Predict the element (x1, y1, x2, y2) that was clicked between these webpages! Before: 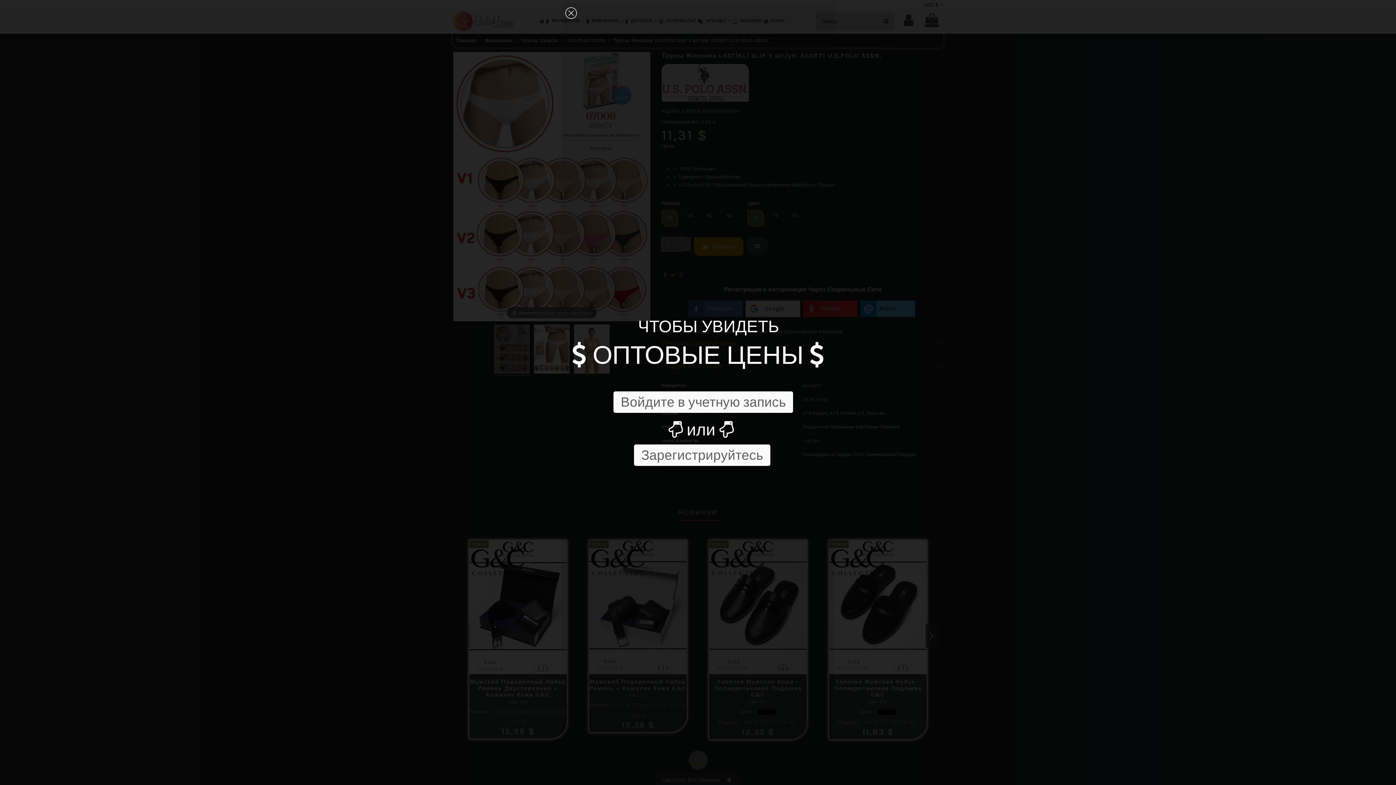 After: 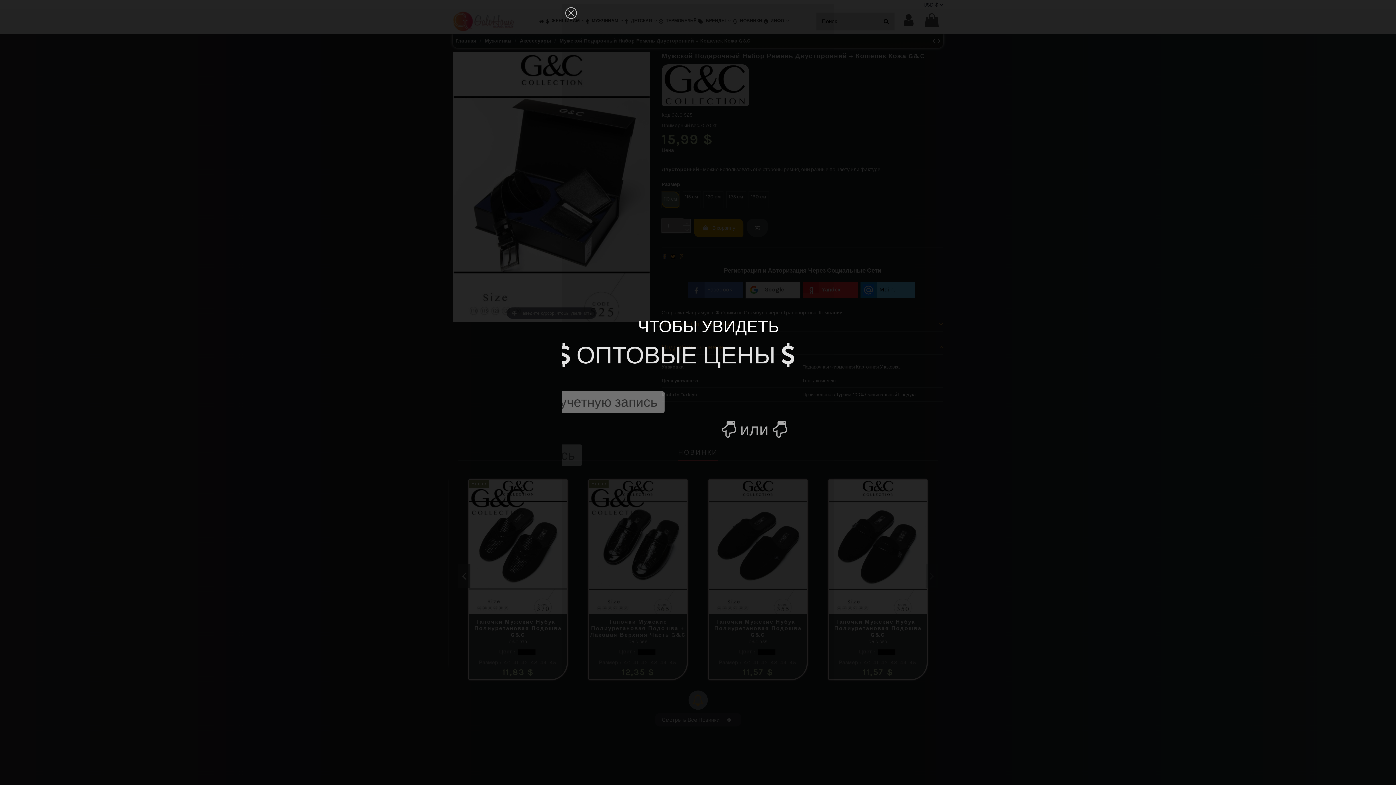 Action: bbox: (508, 699, 527, 704) label: G&C 525